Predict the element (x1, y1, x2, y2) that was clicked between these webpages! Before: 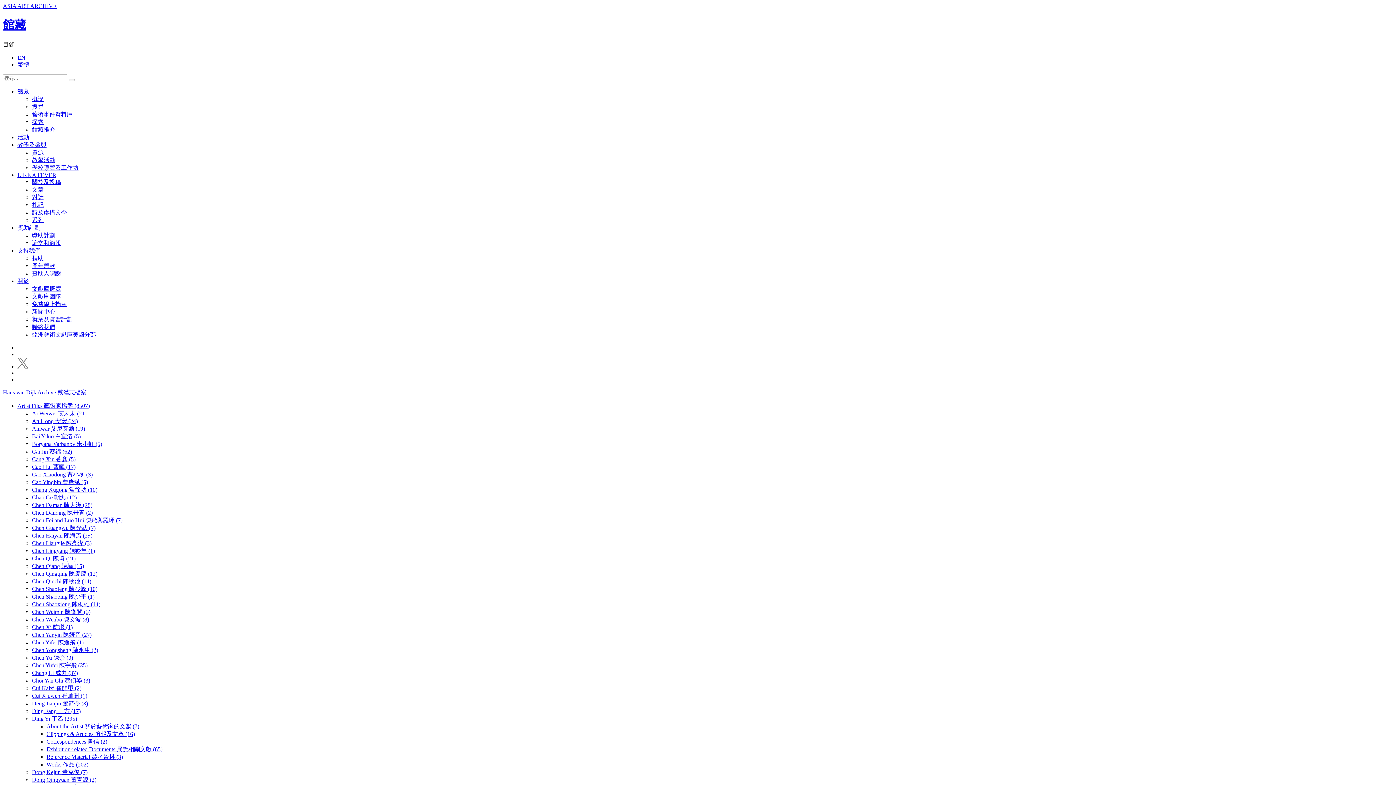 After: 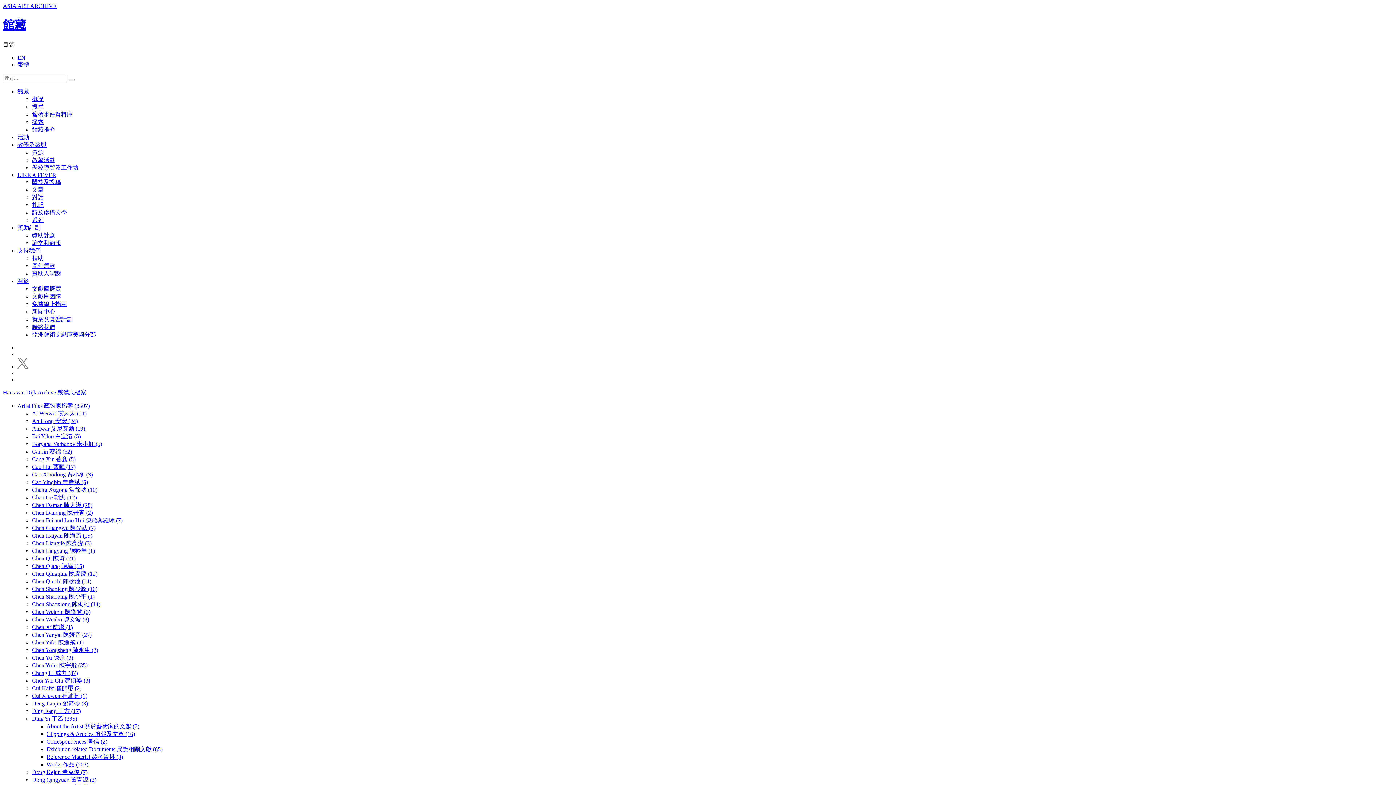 Action: bbox: (32, 479, 88, 485) label: Cao Yingbin 曹應斌 (5)